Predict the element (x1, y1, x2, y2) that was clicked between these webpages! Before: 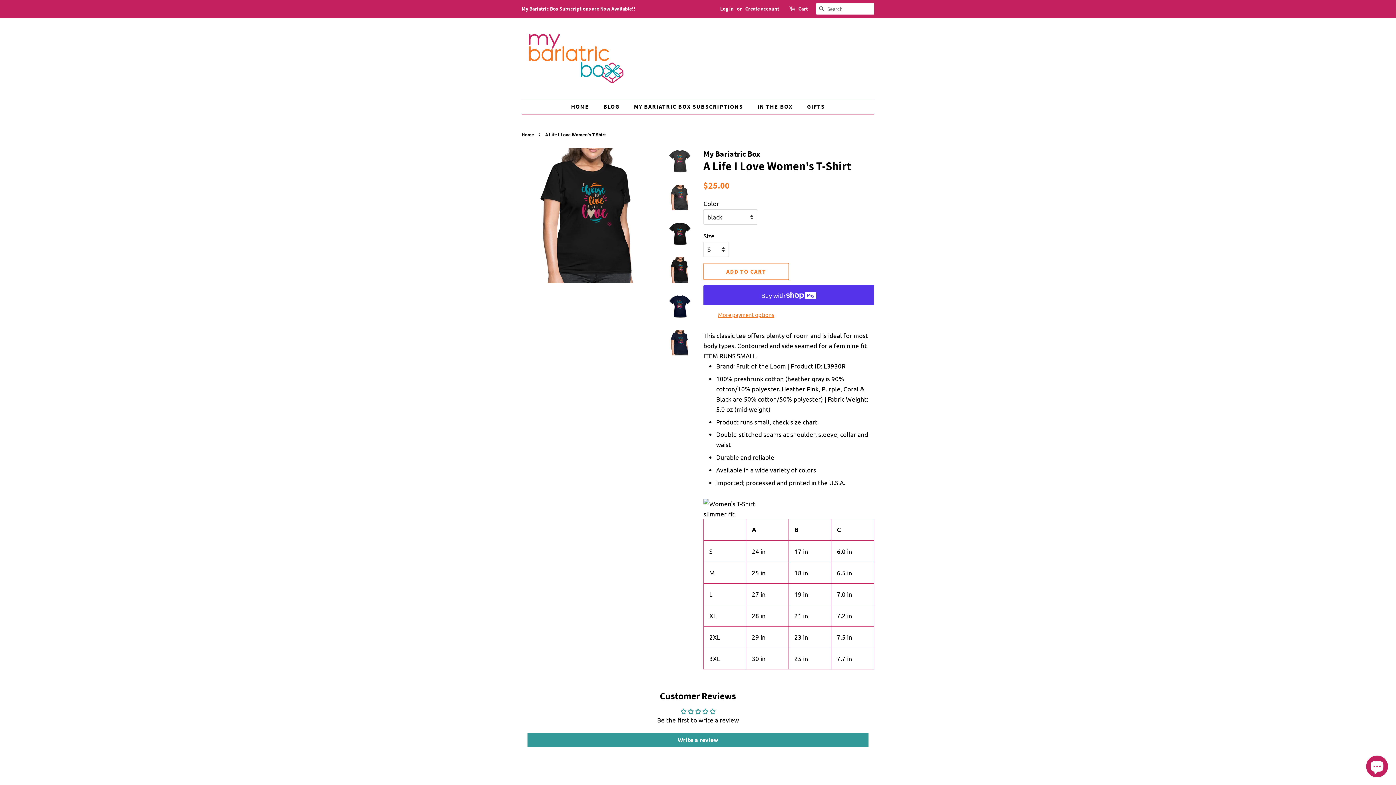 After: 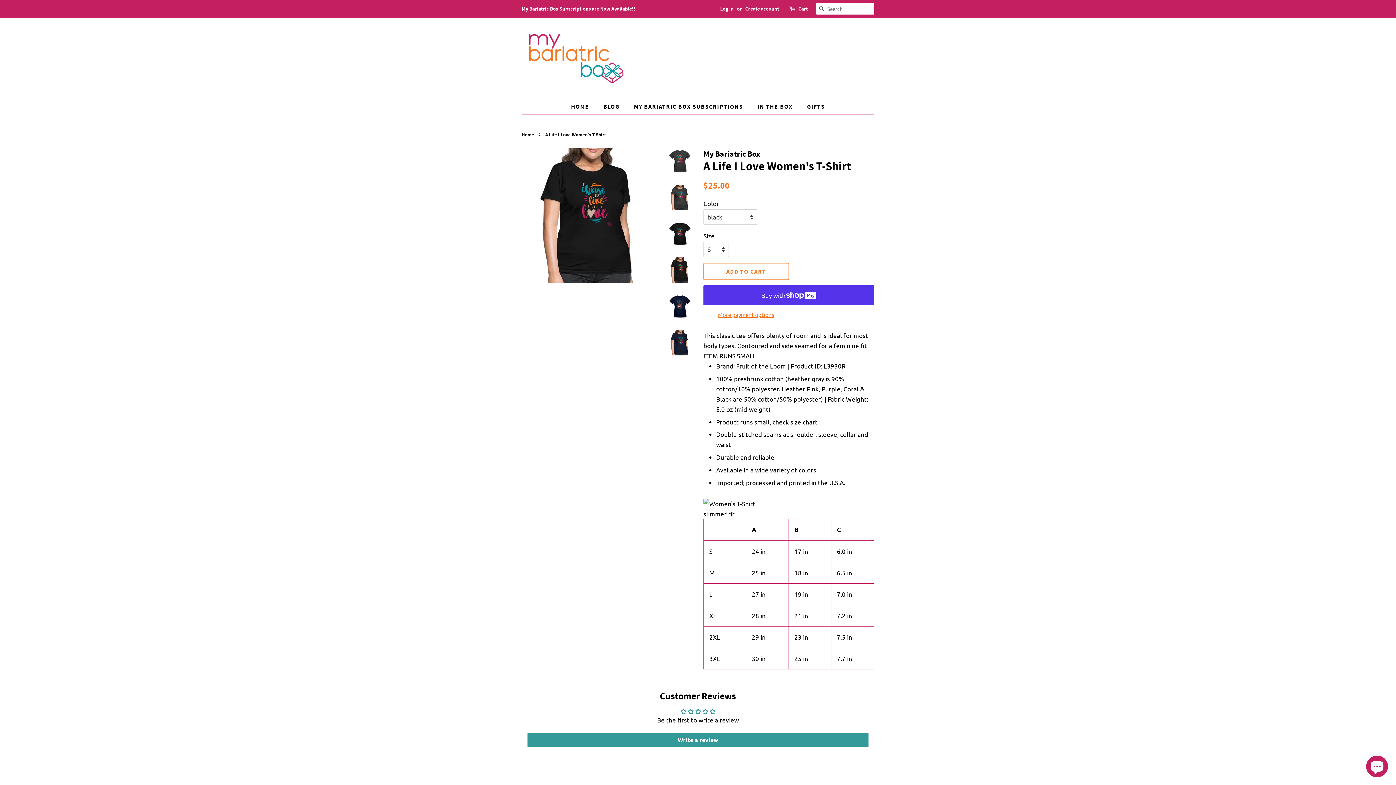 Action: bbox: (667, 257, 692, 282)